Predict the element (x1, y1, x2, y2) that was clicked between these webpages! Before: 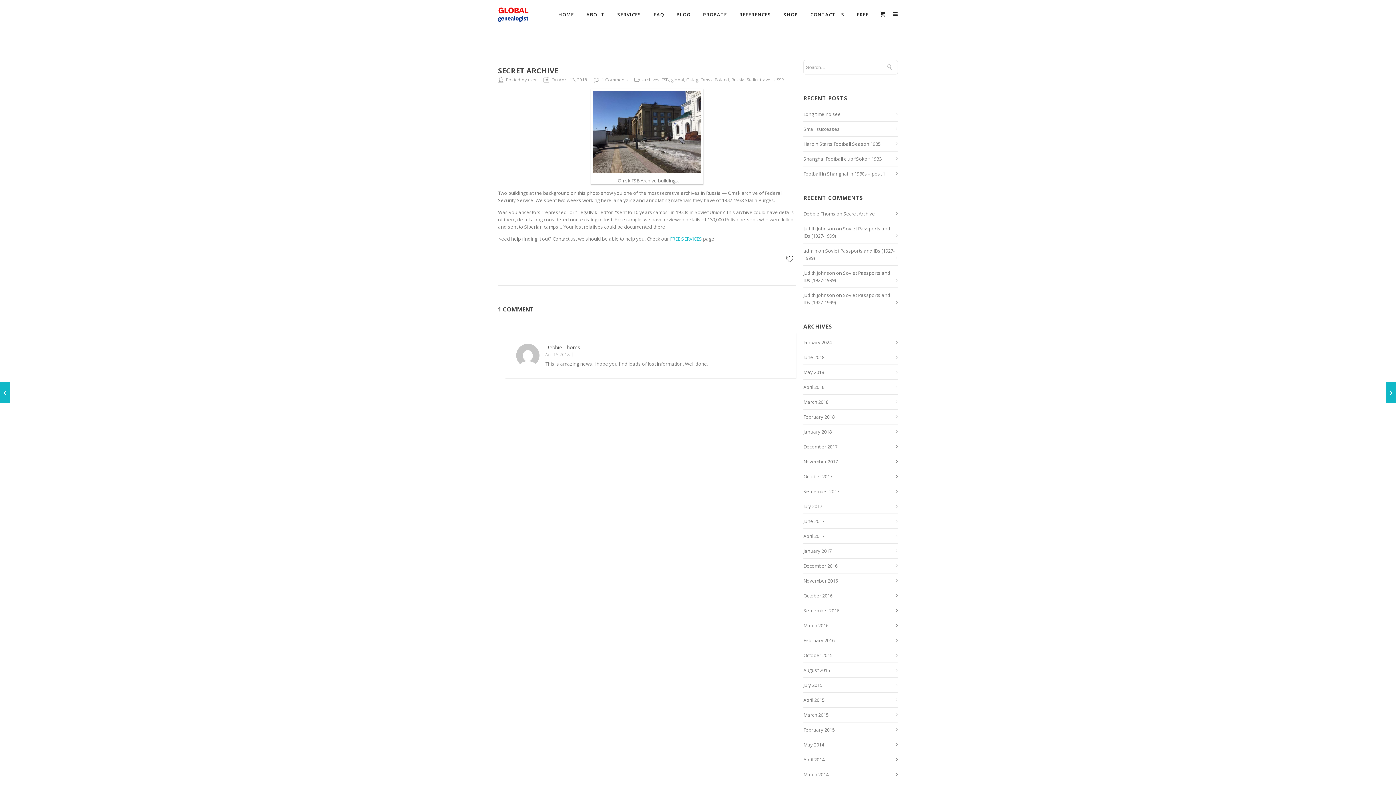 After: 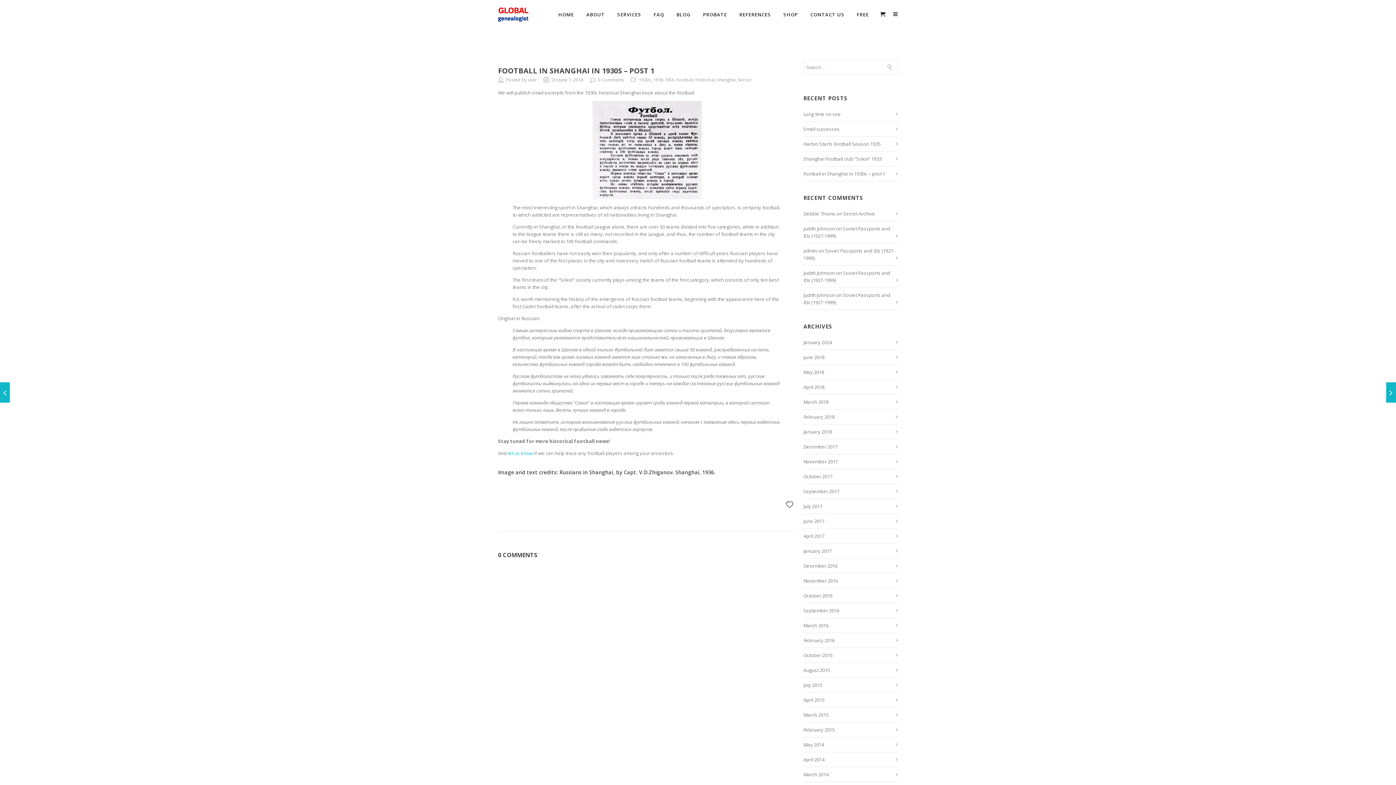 Action: label: Football in Shanghai in 1930s – post 1 bbox: (803, 170, 885, 177)